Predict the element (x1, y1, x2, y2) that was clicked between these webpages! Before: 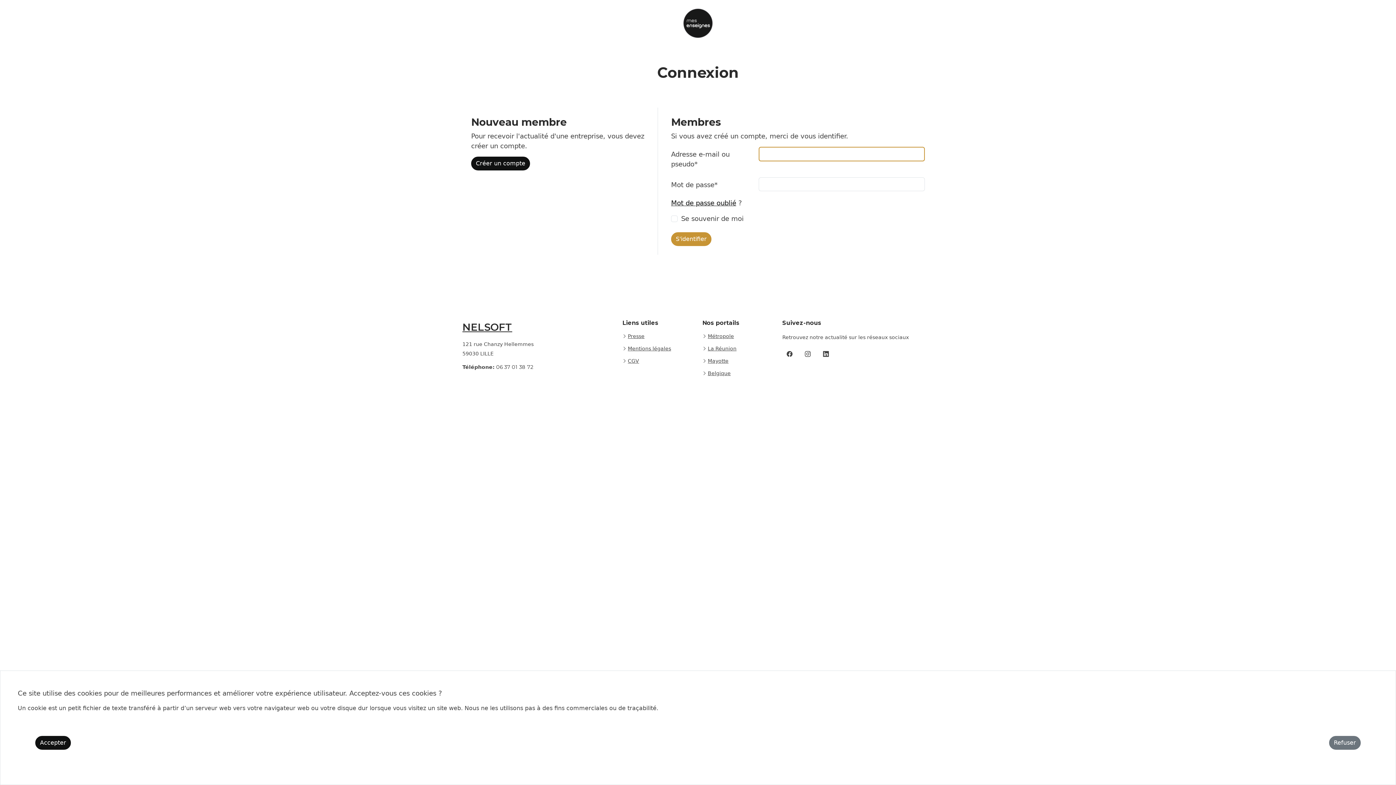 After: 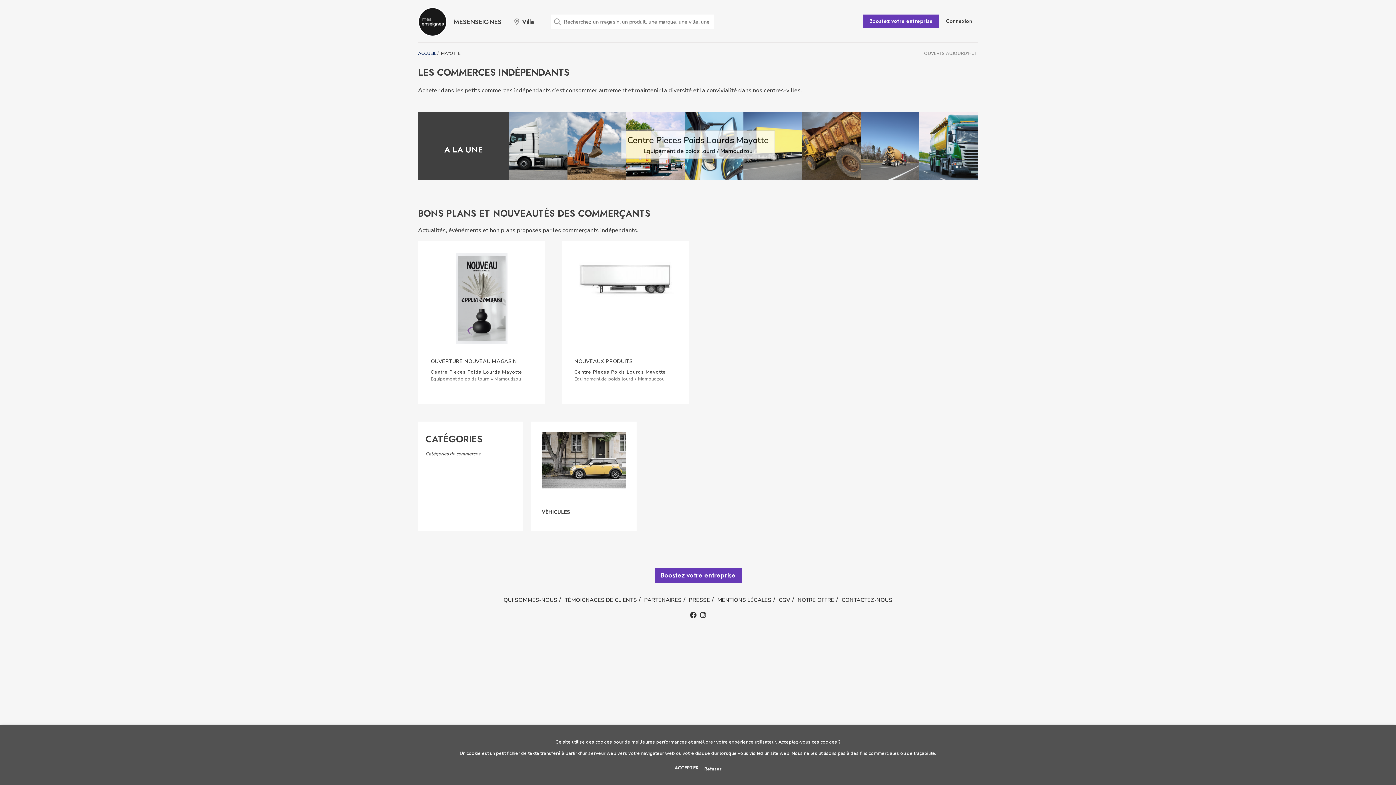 Action: bbox: (708, 358, 728, 363) label: Mayotte